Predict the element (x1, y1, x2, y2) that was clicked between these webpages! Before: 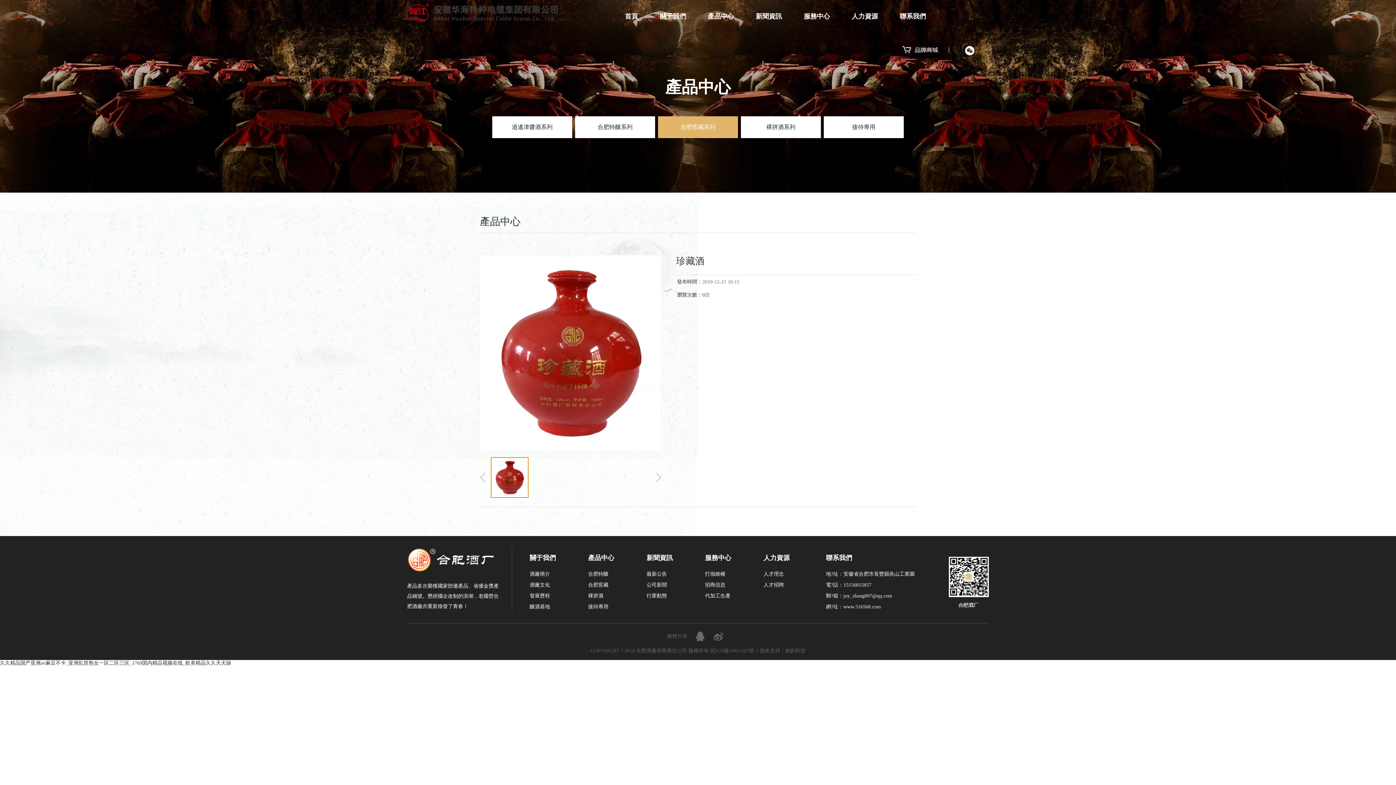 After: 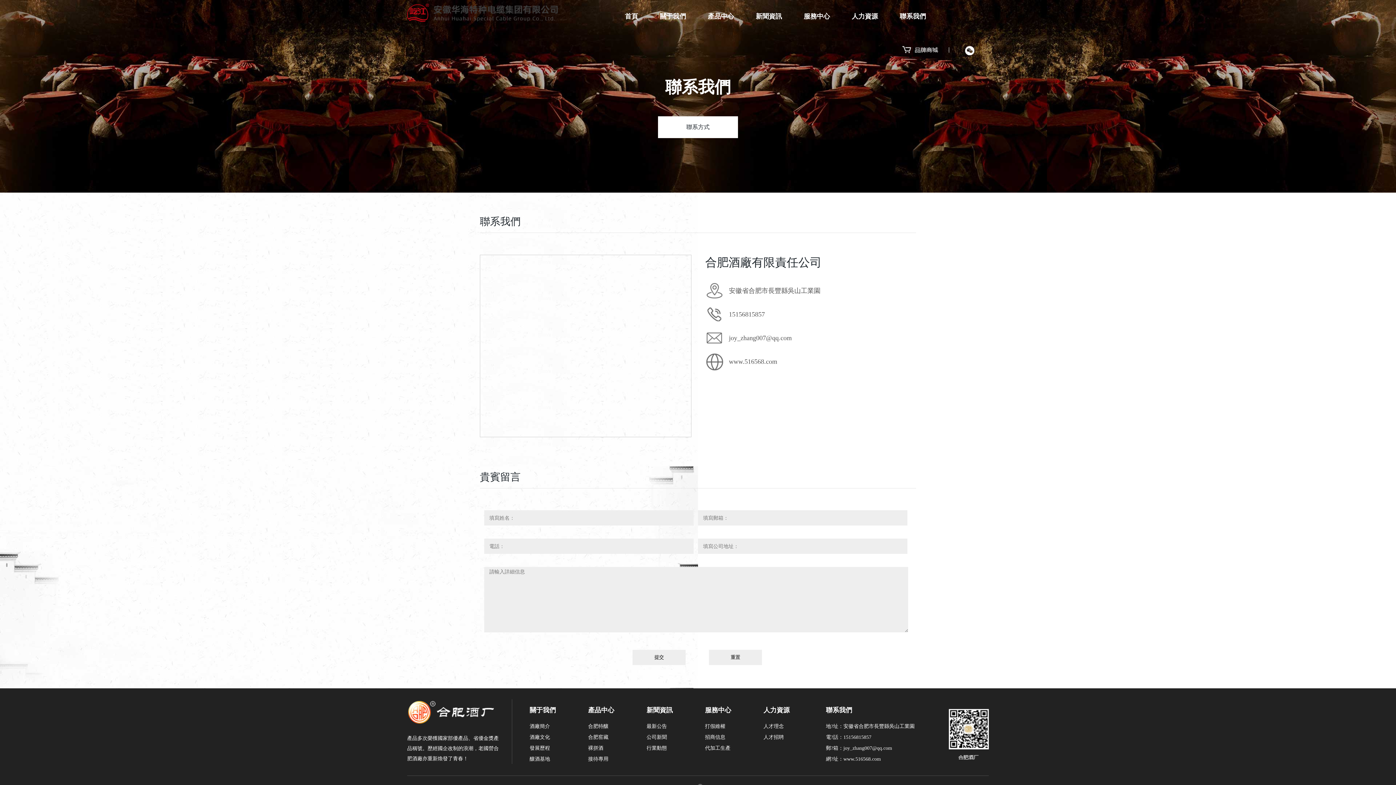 Action: bbox: (889, 5, 937, 27) label: 聯系我們